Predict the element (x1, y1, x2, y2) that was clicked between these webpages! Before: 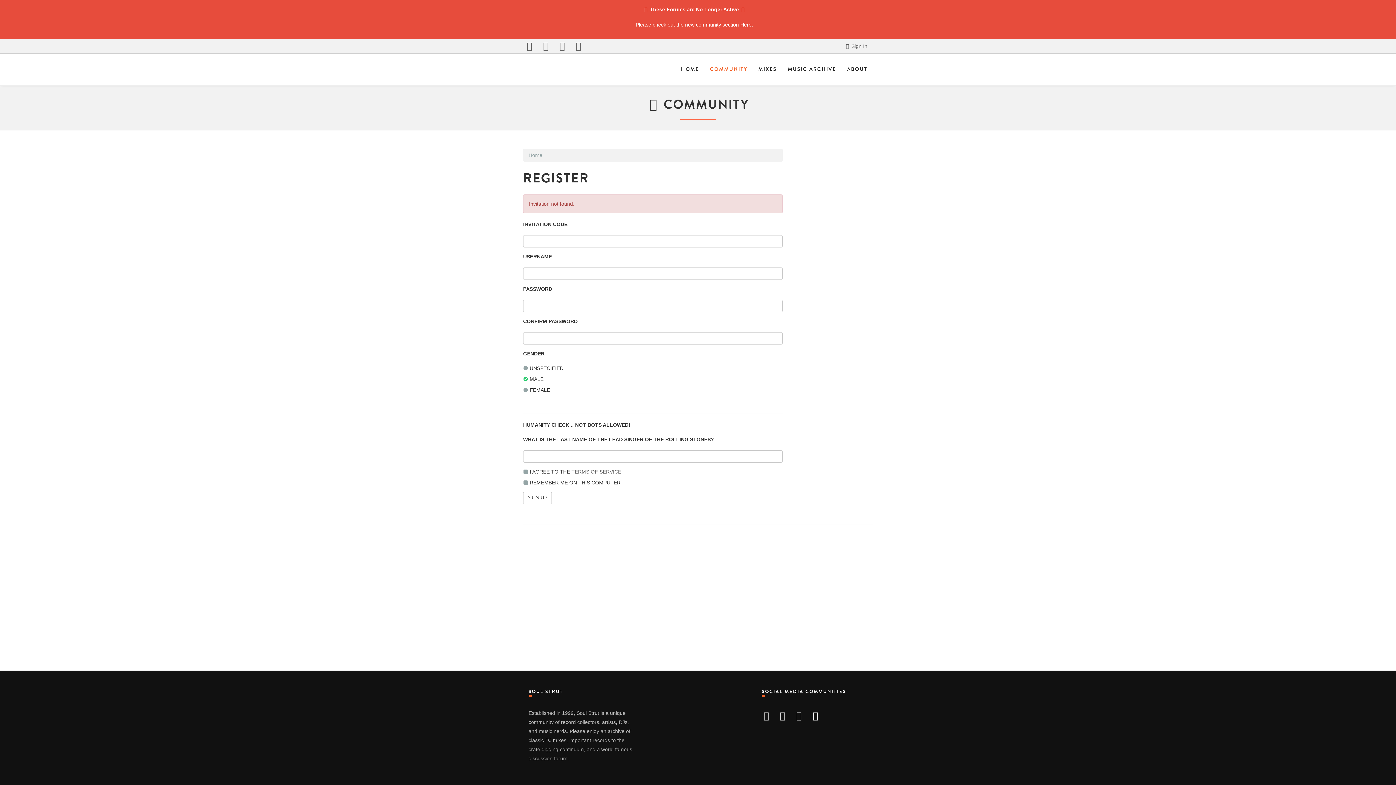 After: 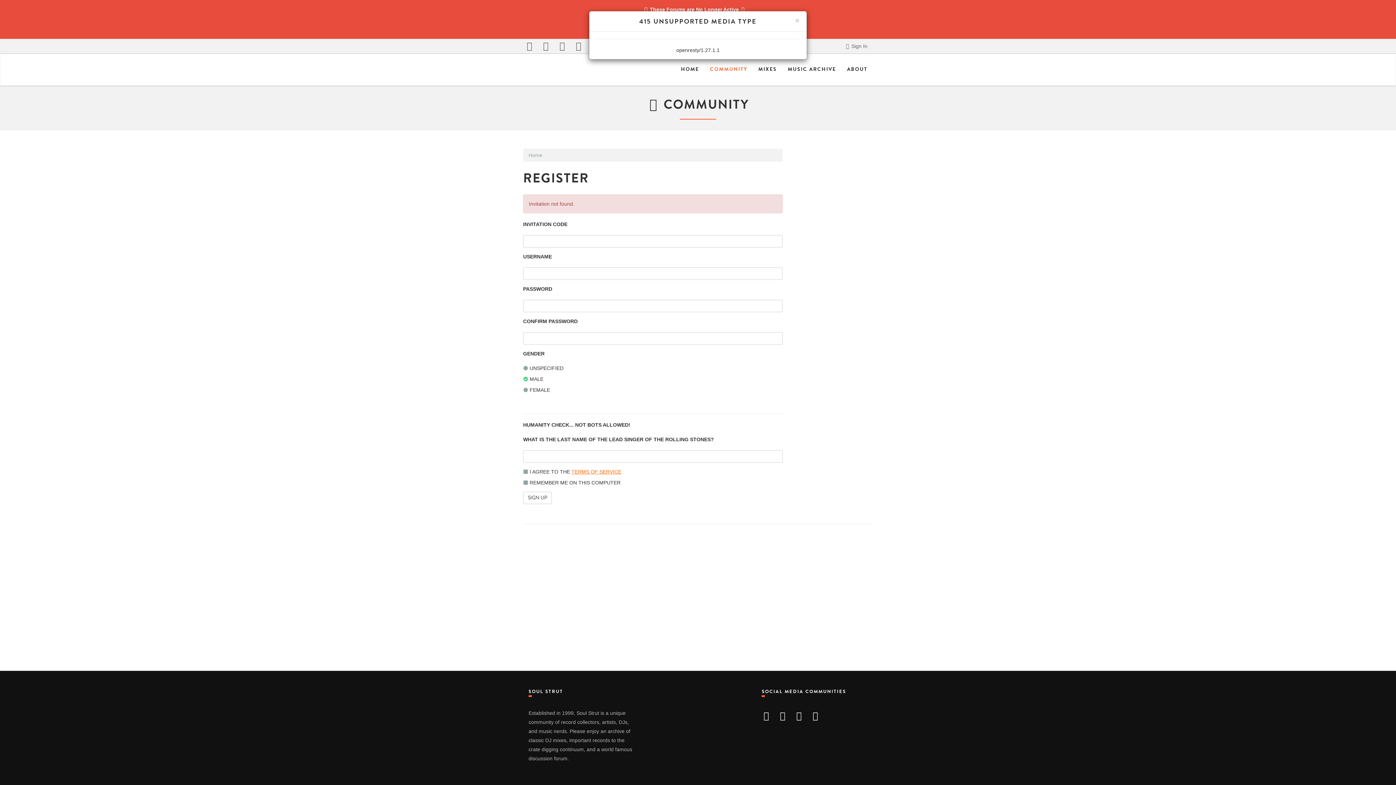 Action: label: TERMS OF SERVICE bbox: (571, 469, 621, 474)